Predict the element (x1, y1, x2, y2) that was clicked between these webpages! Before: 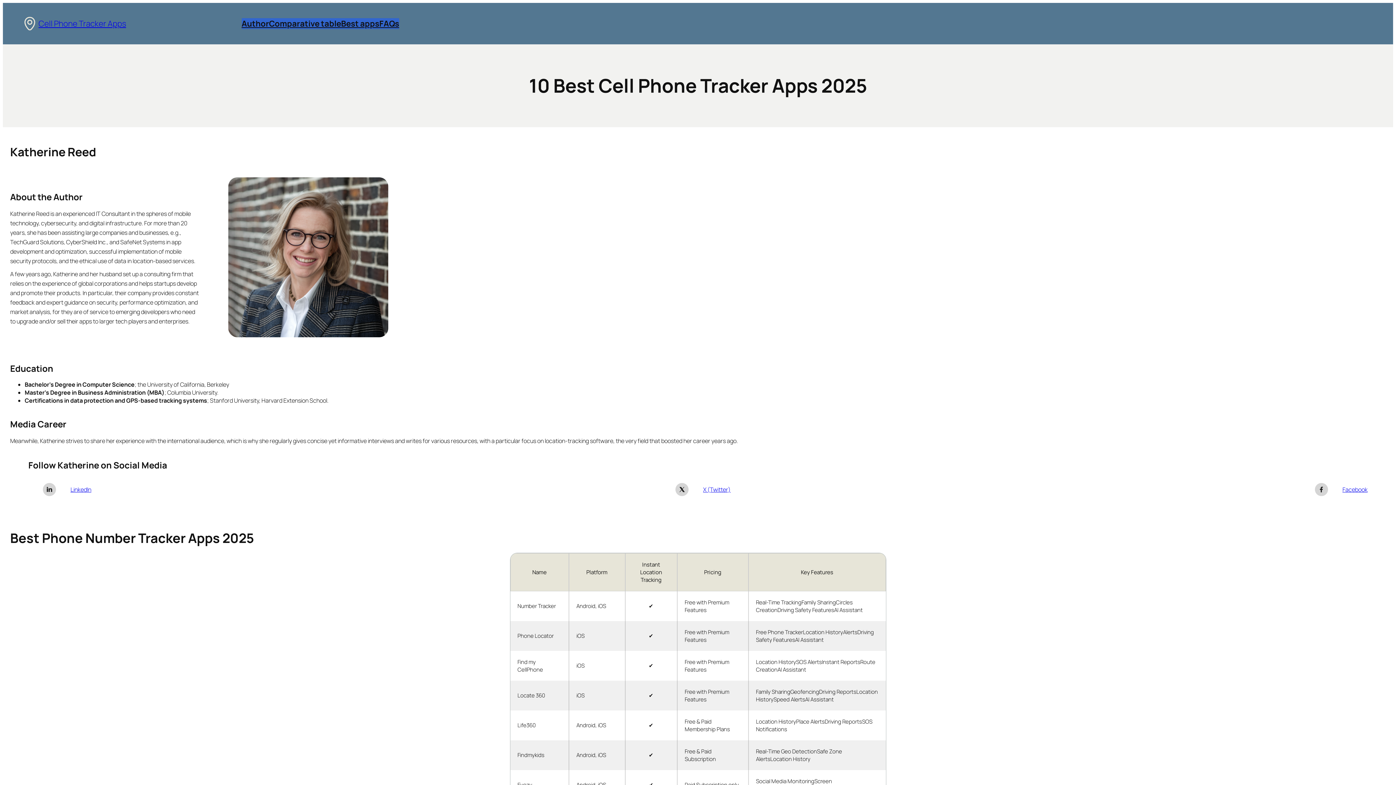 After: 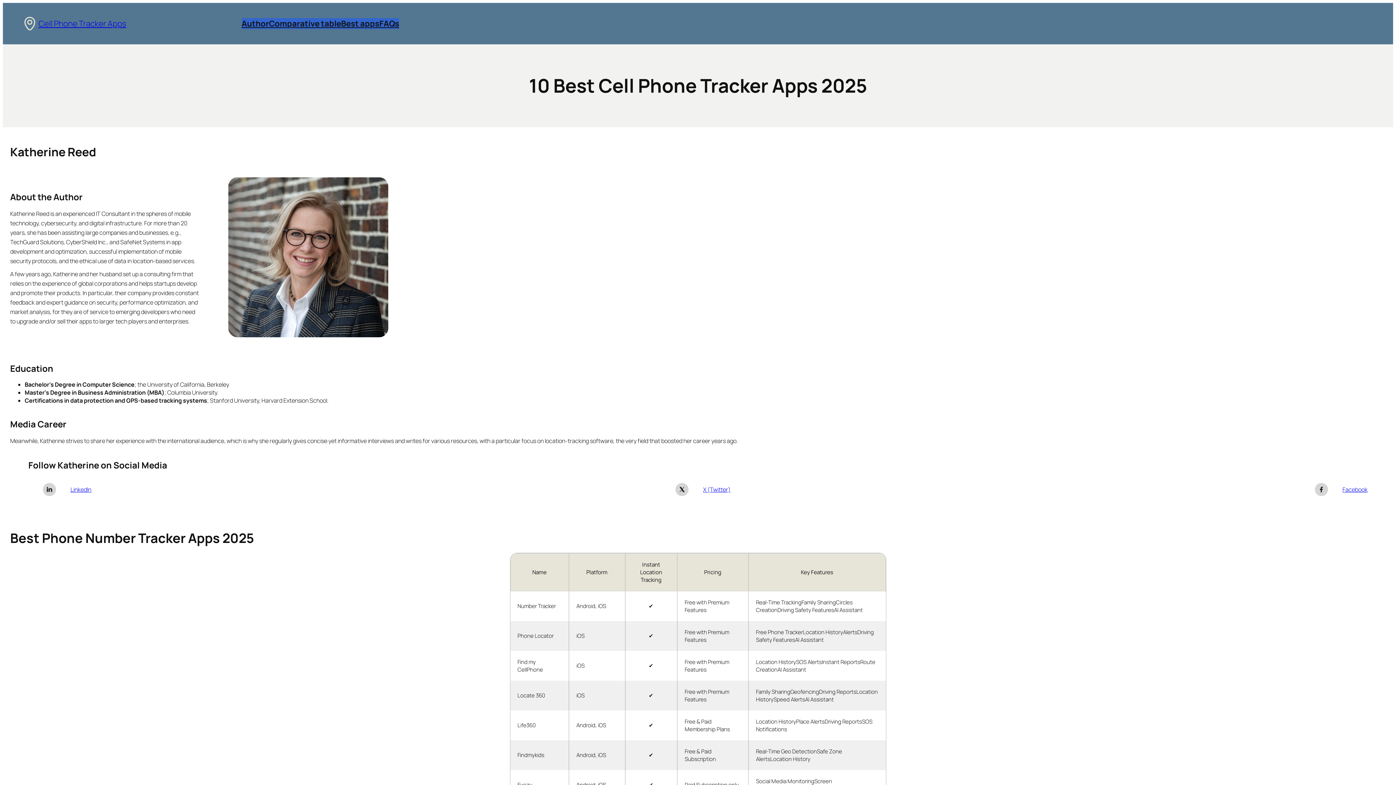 Action: bbox: (42, 483, 56, 496)